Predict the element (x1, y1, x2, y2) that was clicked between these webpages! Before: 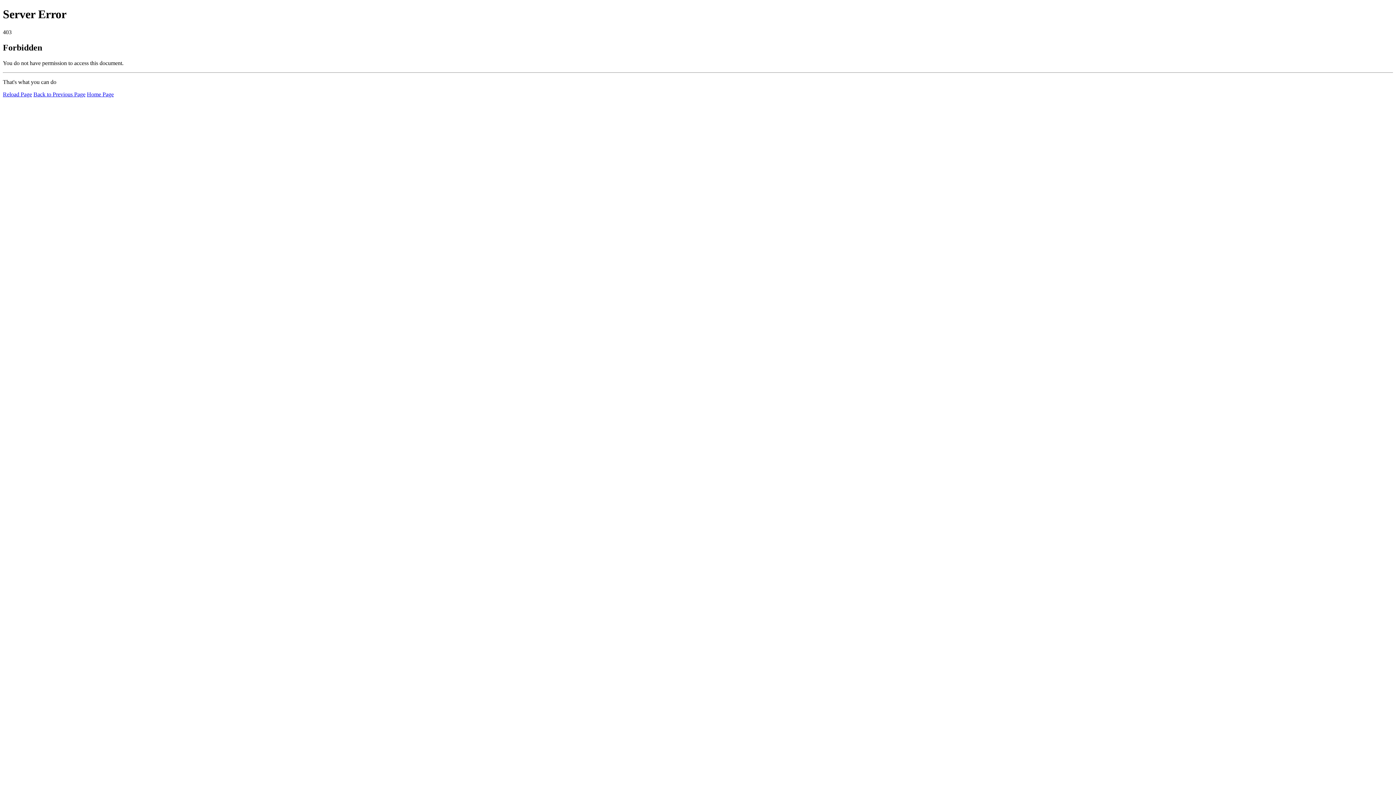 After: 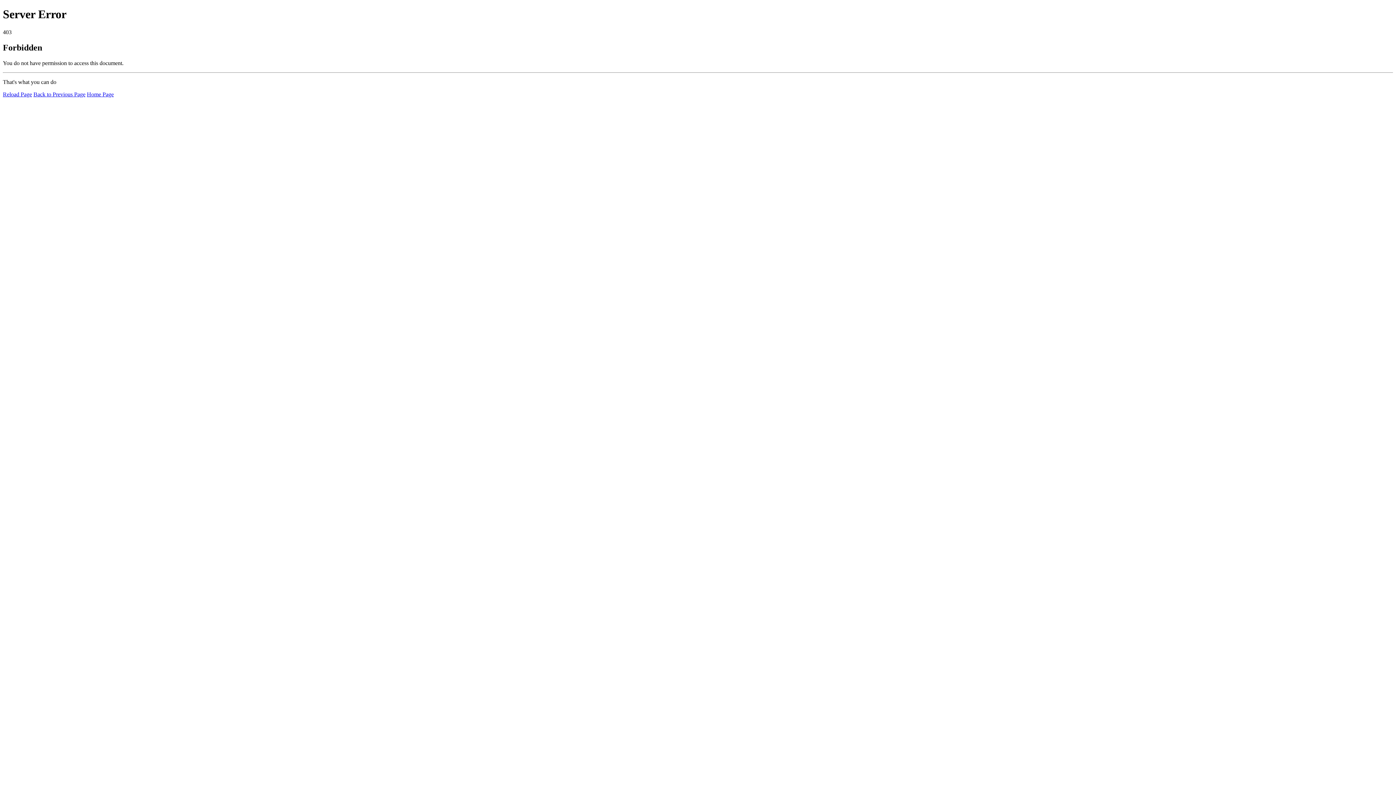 Action: label: Home Page bbox: (86, 91, 113, 97)